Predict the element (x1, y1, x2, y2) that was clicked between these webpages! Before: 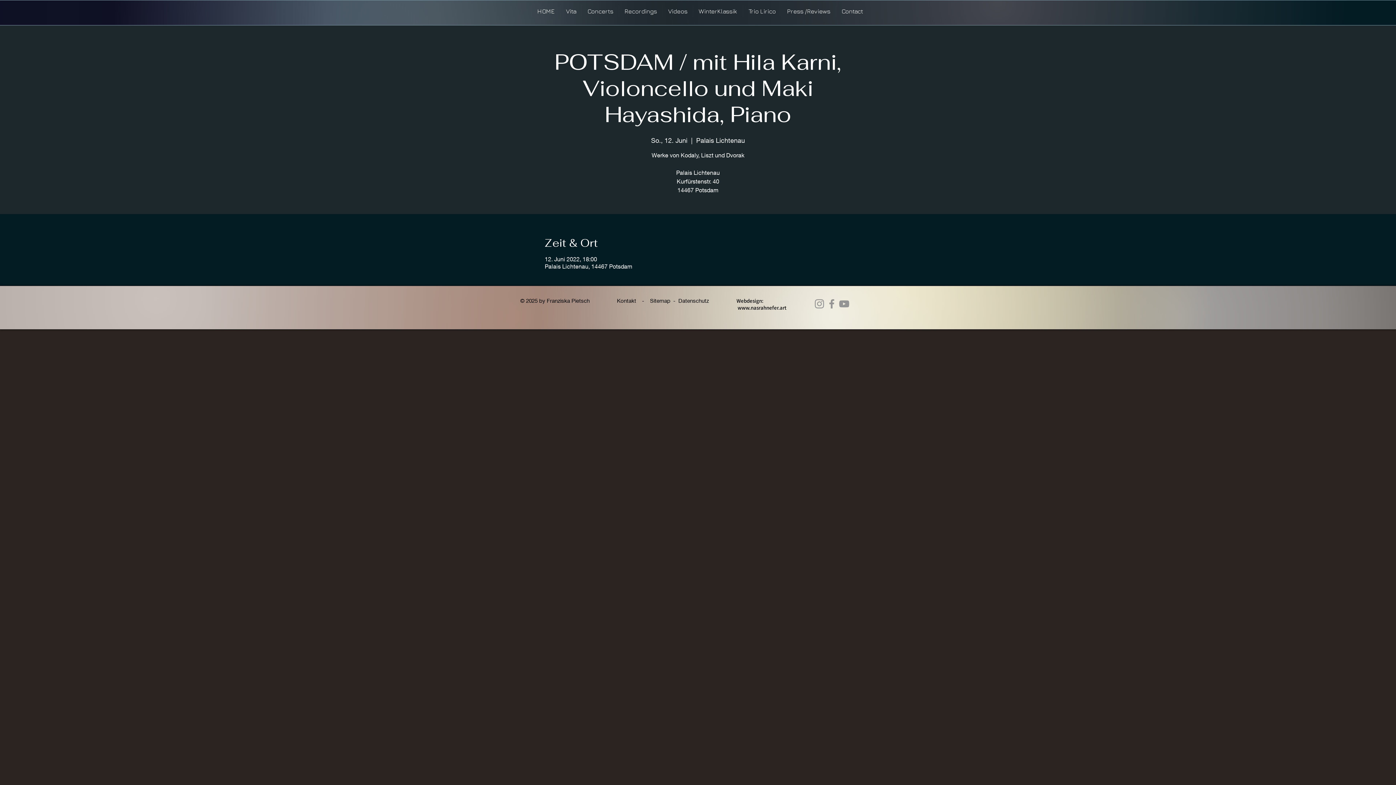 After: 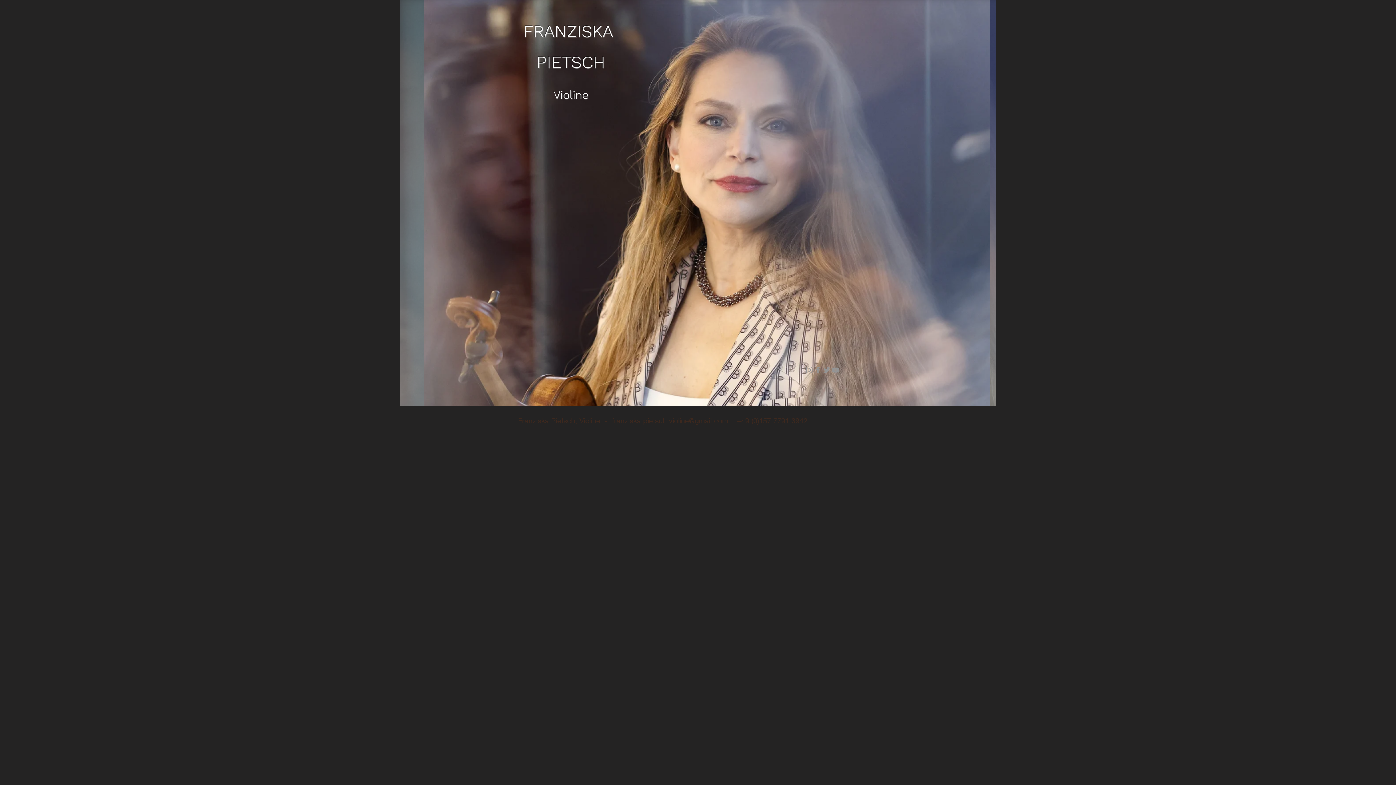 Action: bbox: (531, 5, 560, 17) label: HOME